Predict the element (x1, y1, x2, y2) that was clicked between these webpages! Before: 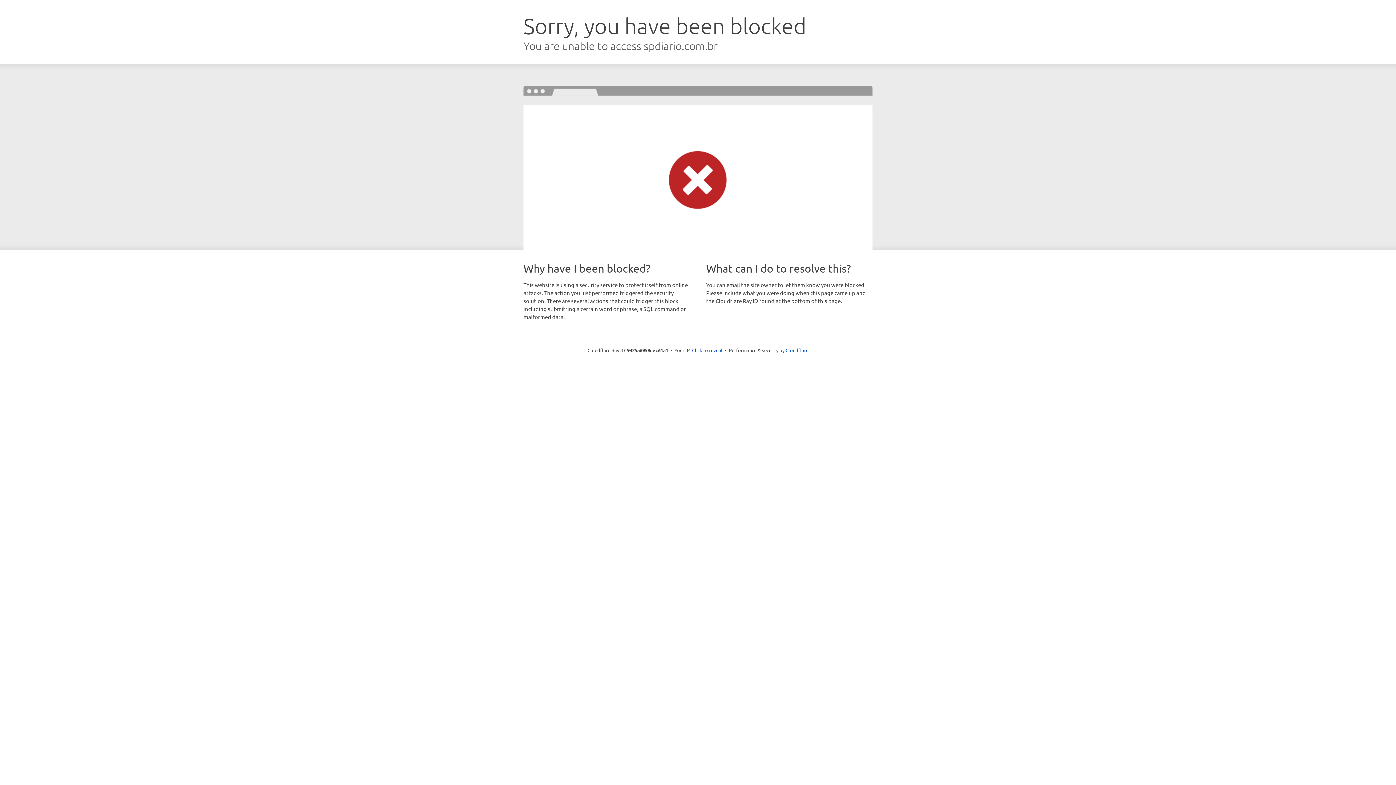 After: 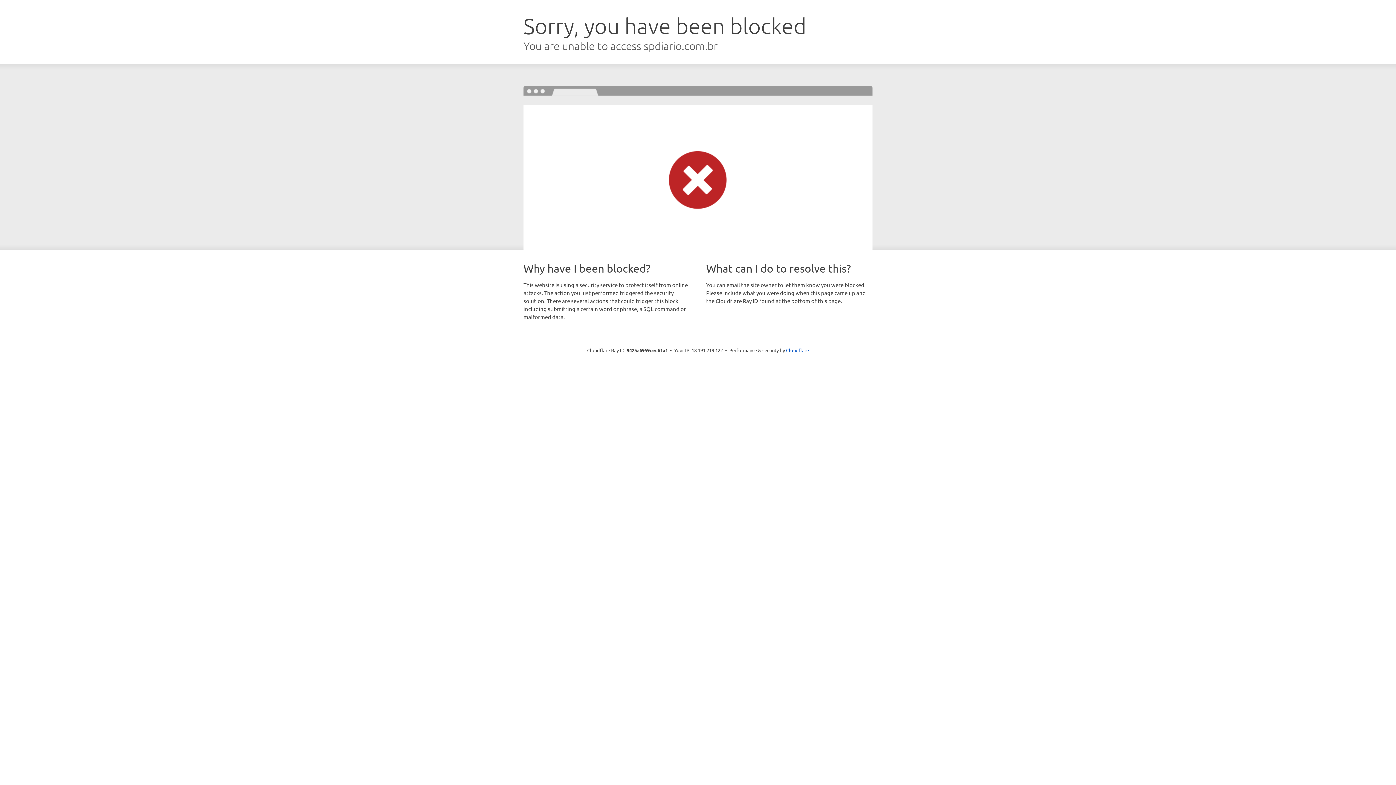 Action: label: Click to reveal bbox: (692, 346, 722, 353)